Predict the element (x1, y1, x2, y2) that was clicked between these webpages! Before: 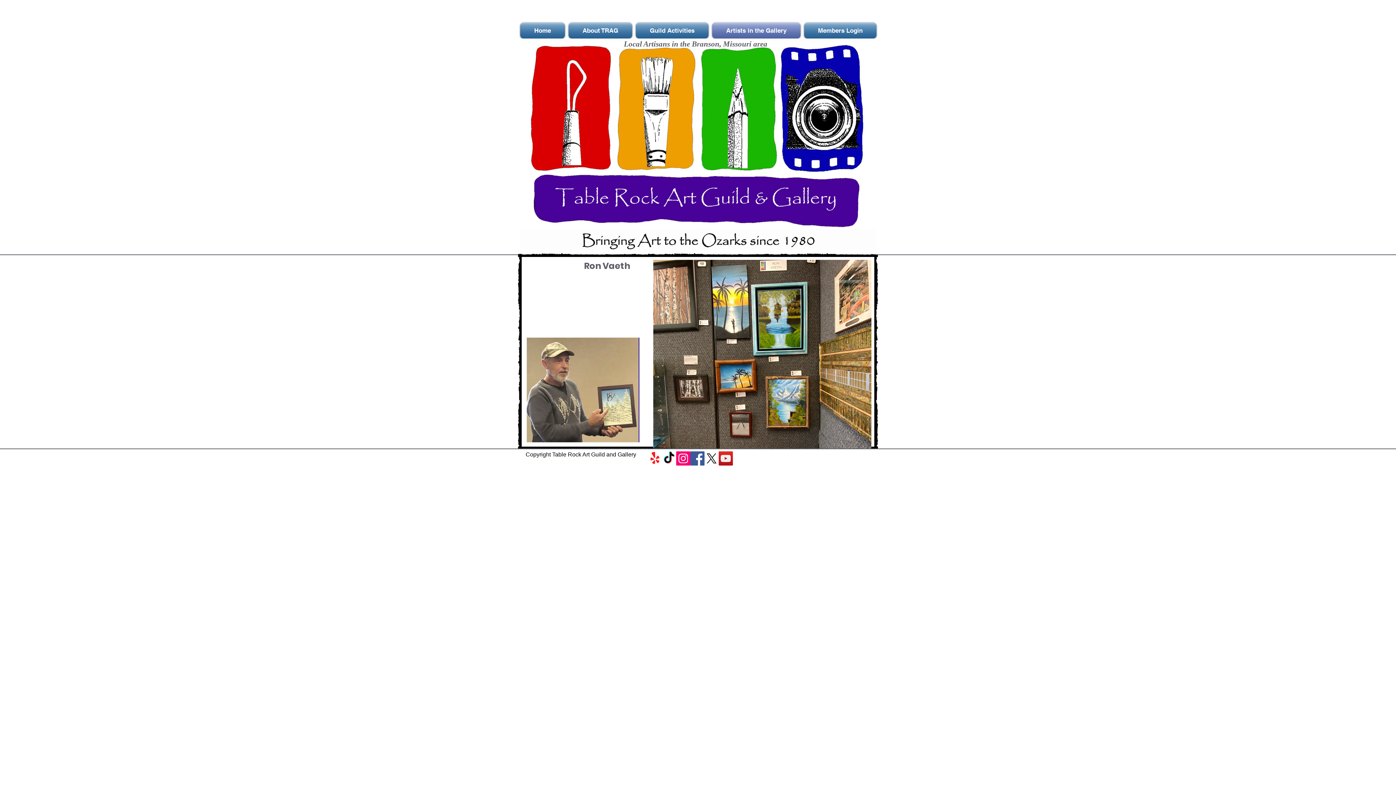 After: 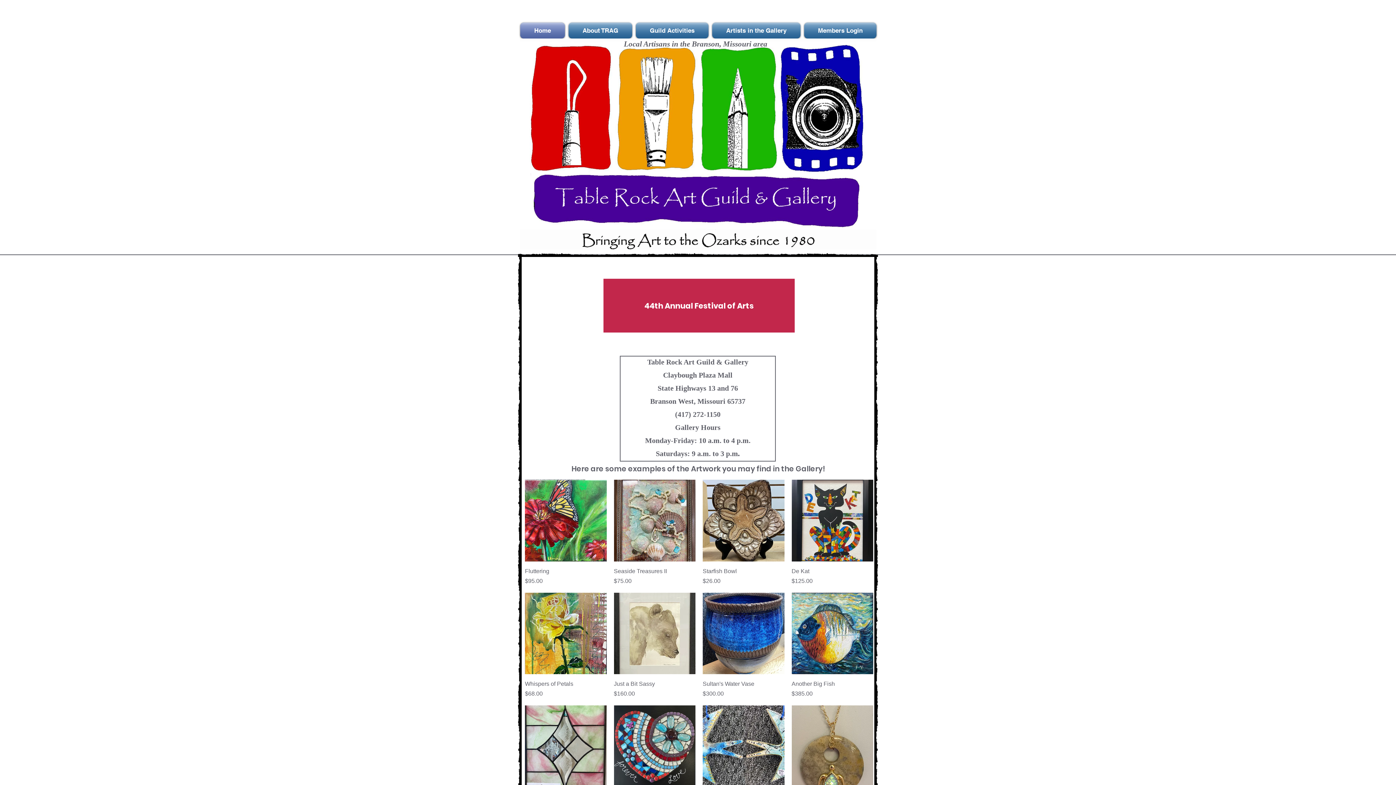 Action: bbox: (520, 22, 566, 38) label: Home